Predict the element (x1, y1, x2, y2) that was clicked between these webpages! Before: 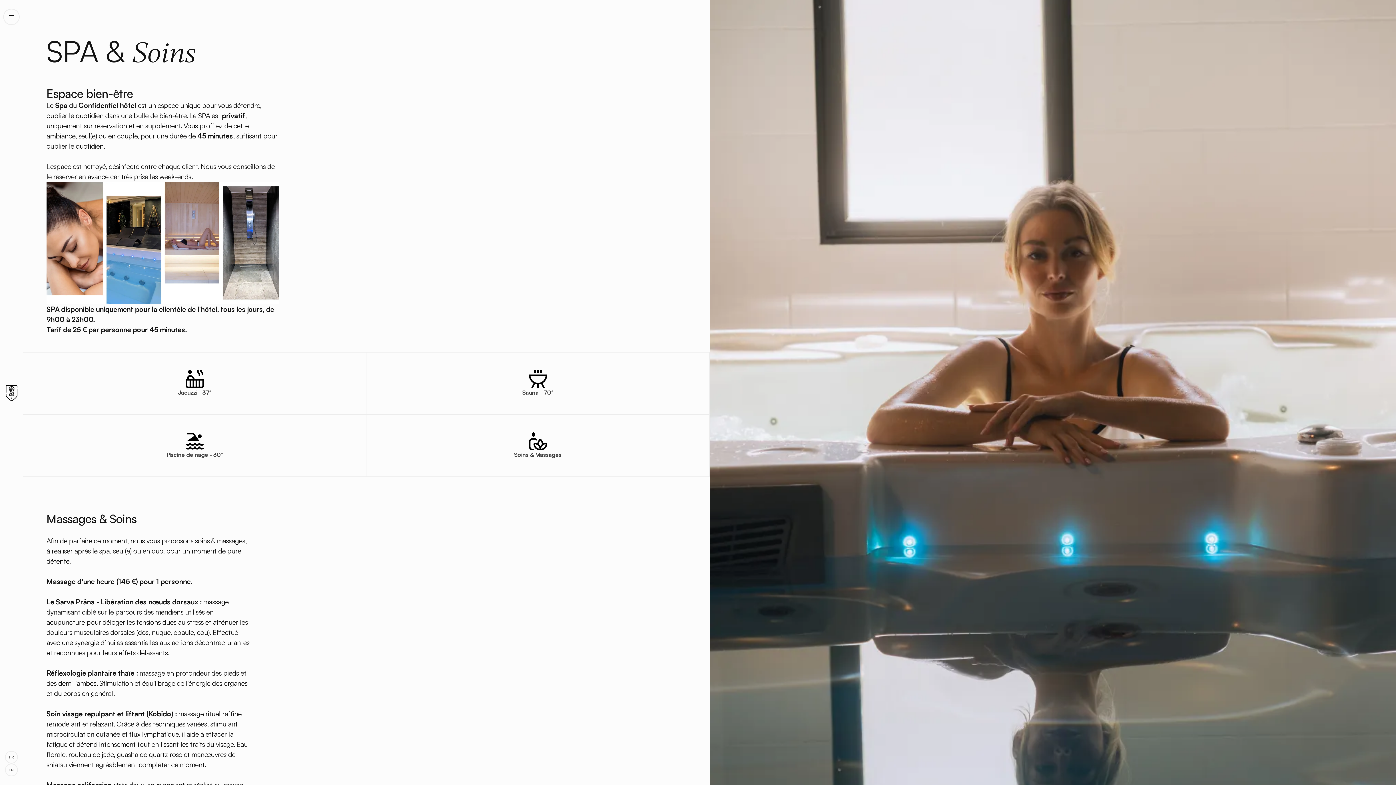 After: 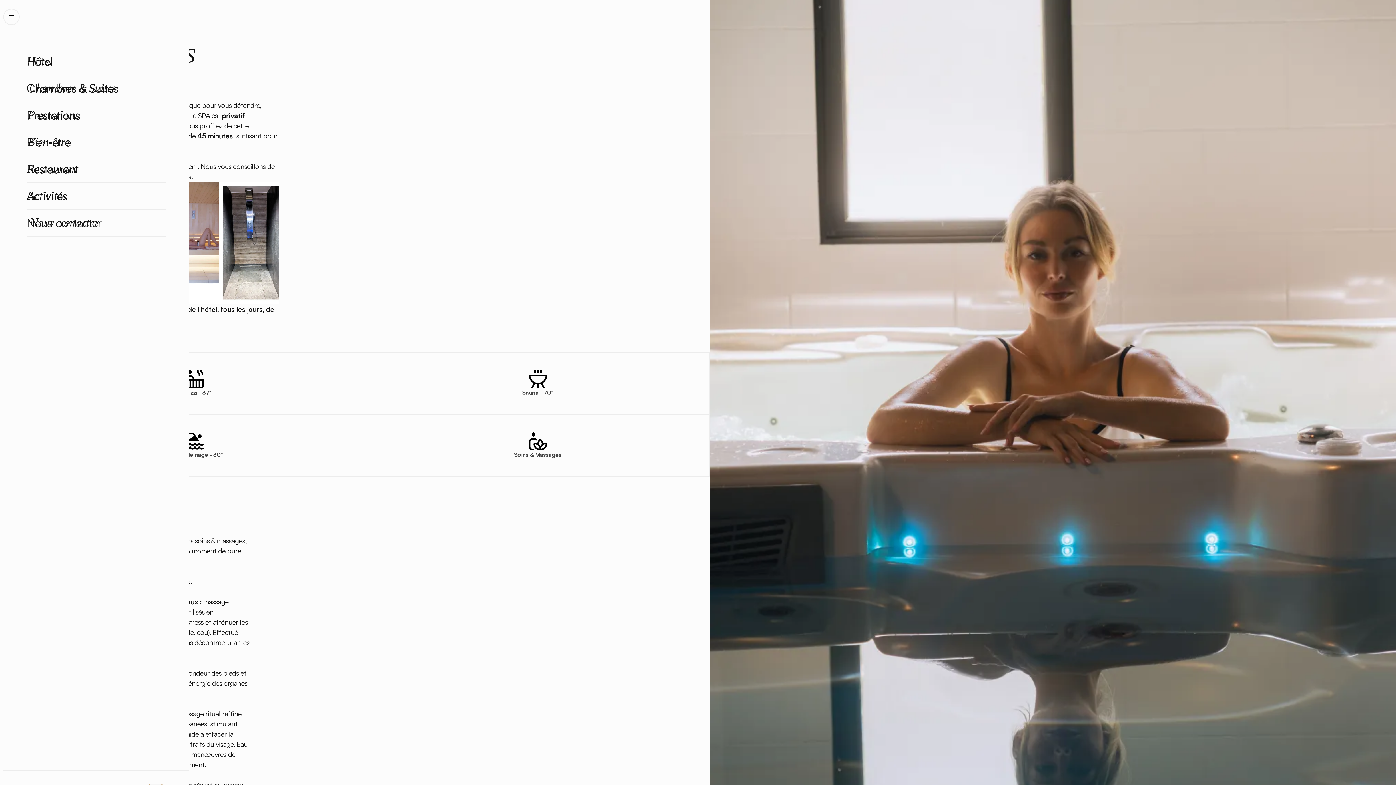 Action: bbox: (3, 8, 19, 25)